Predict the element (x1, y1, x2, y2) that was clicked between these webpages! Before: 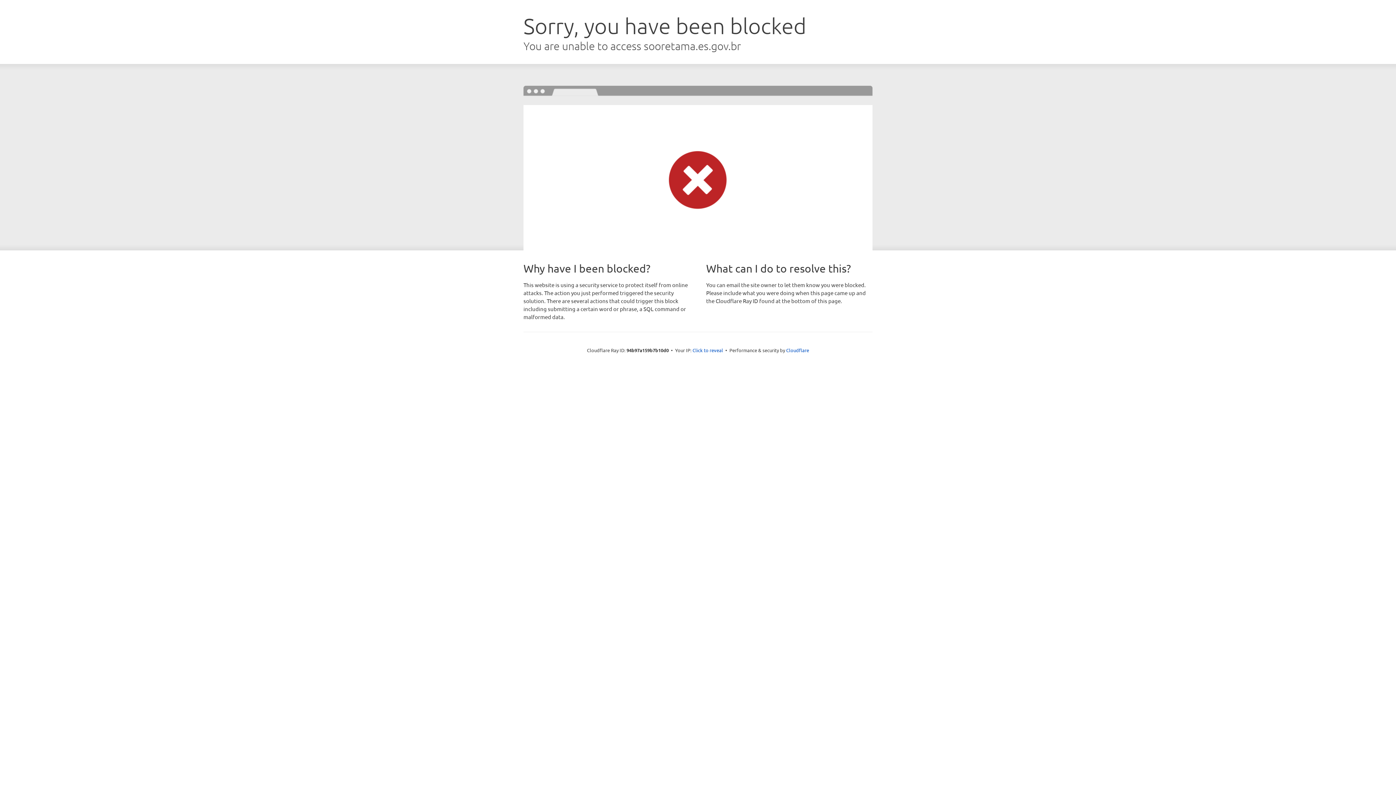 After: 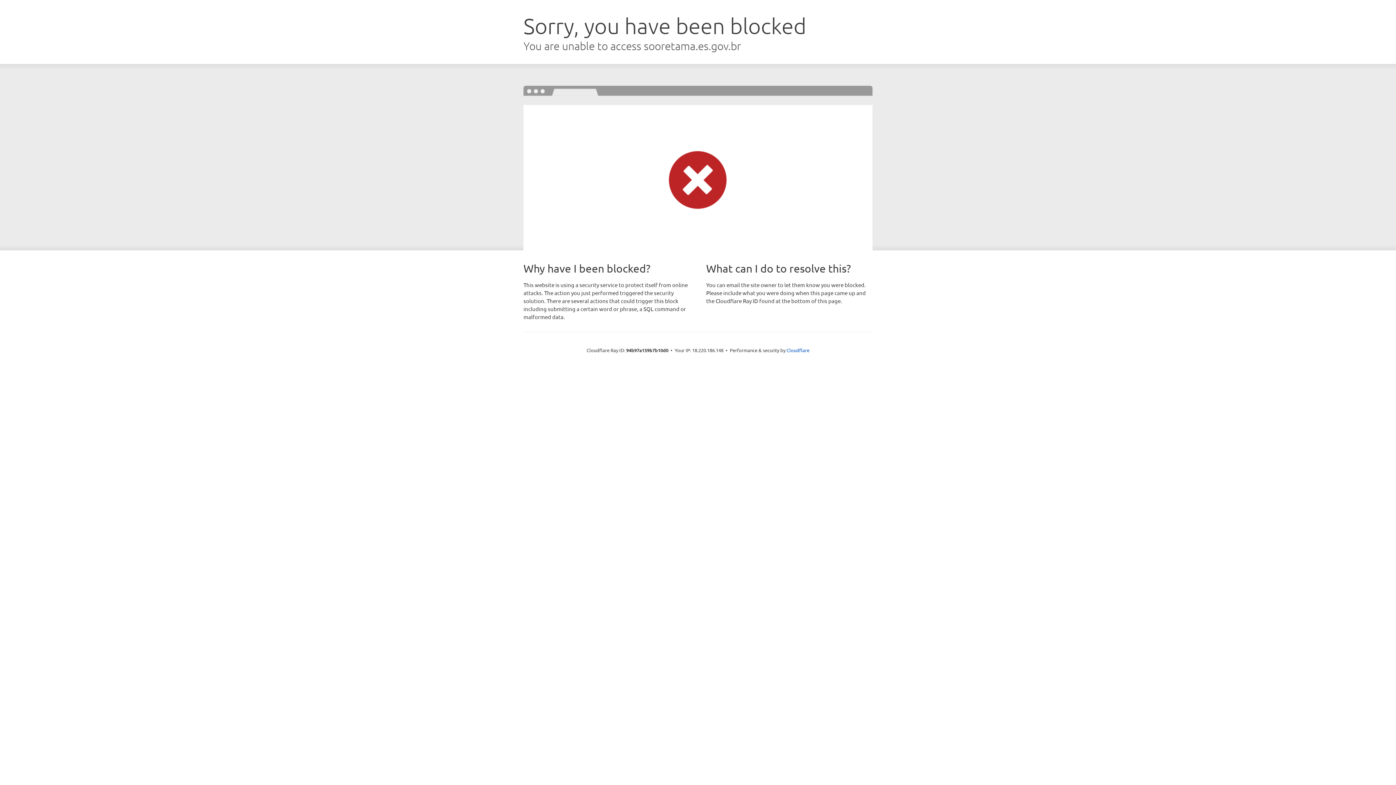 Action: label: Click to reveal bbox: (692, 346, 723, 353)